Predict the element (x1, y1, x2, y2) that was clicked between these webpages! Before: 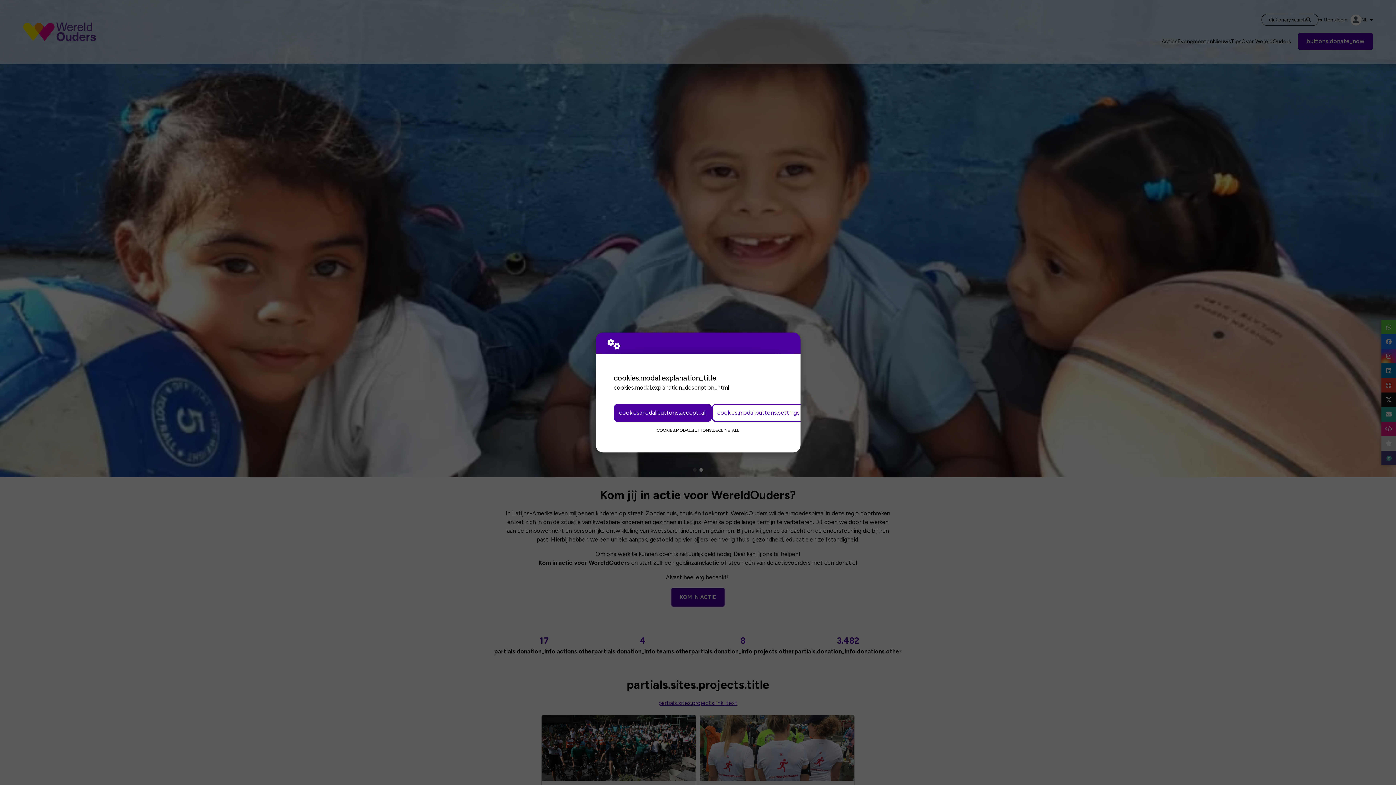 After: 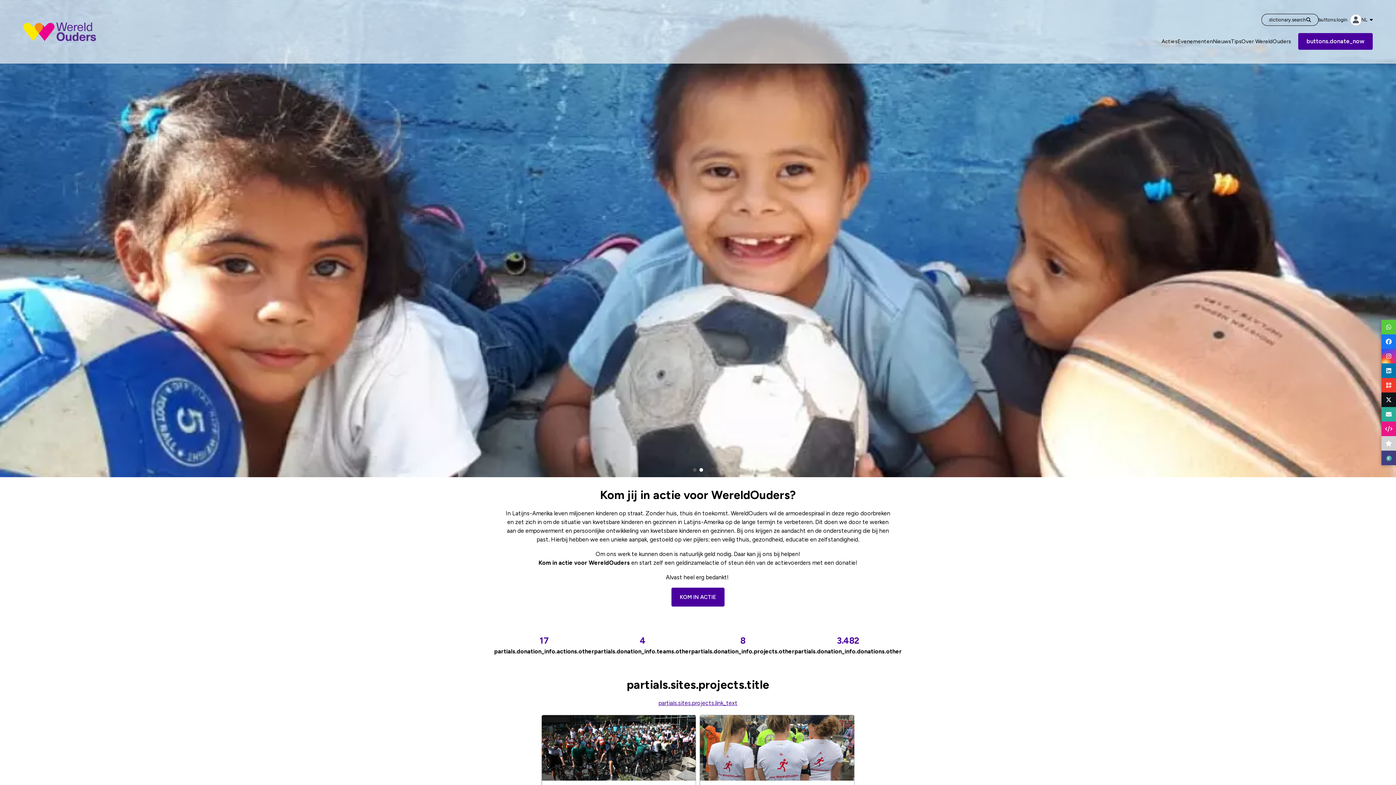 Action: label: cookies.modal.buttons.accept_all bbox: (613, 403, 712, 422)